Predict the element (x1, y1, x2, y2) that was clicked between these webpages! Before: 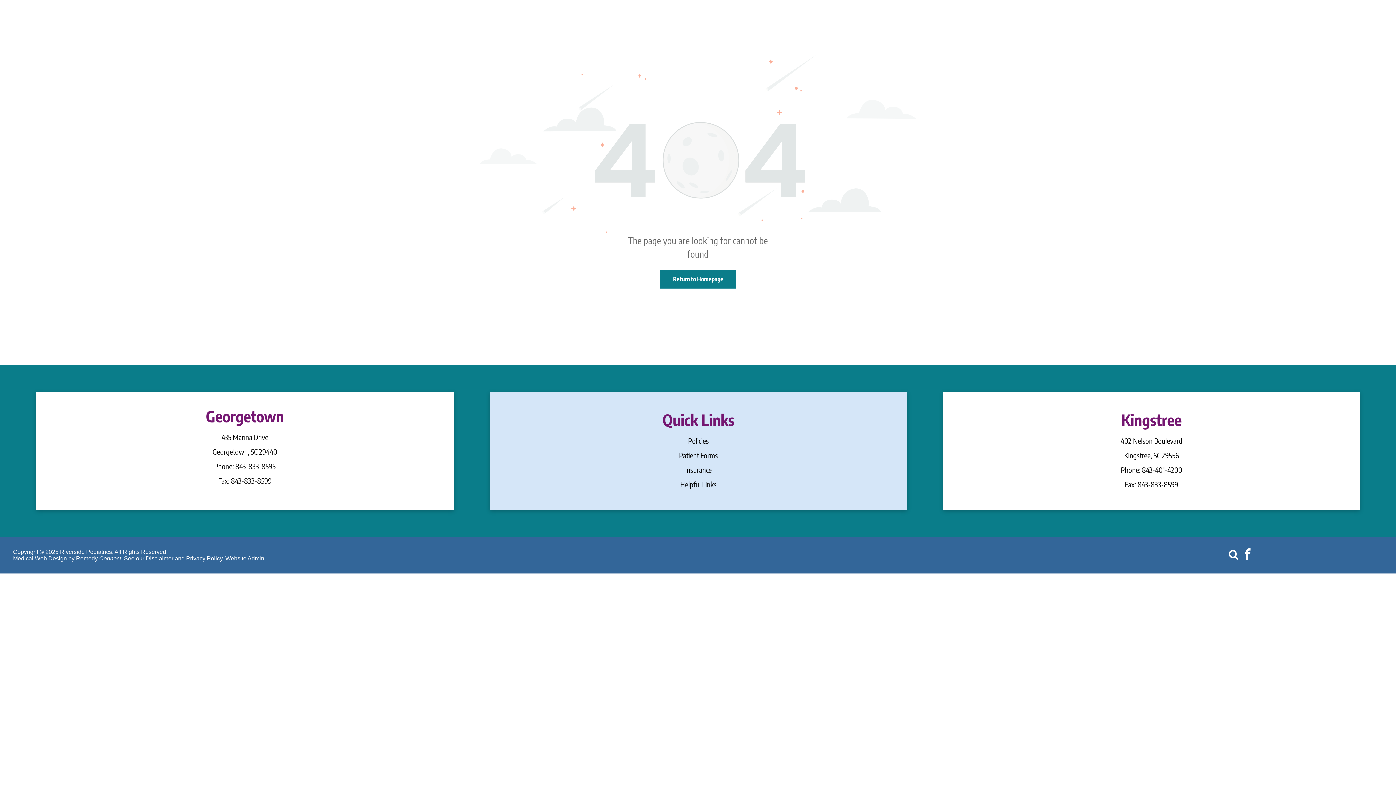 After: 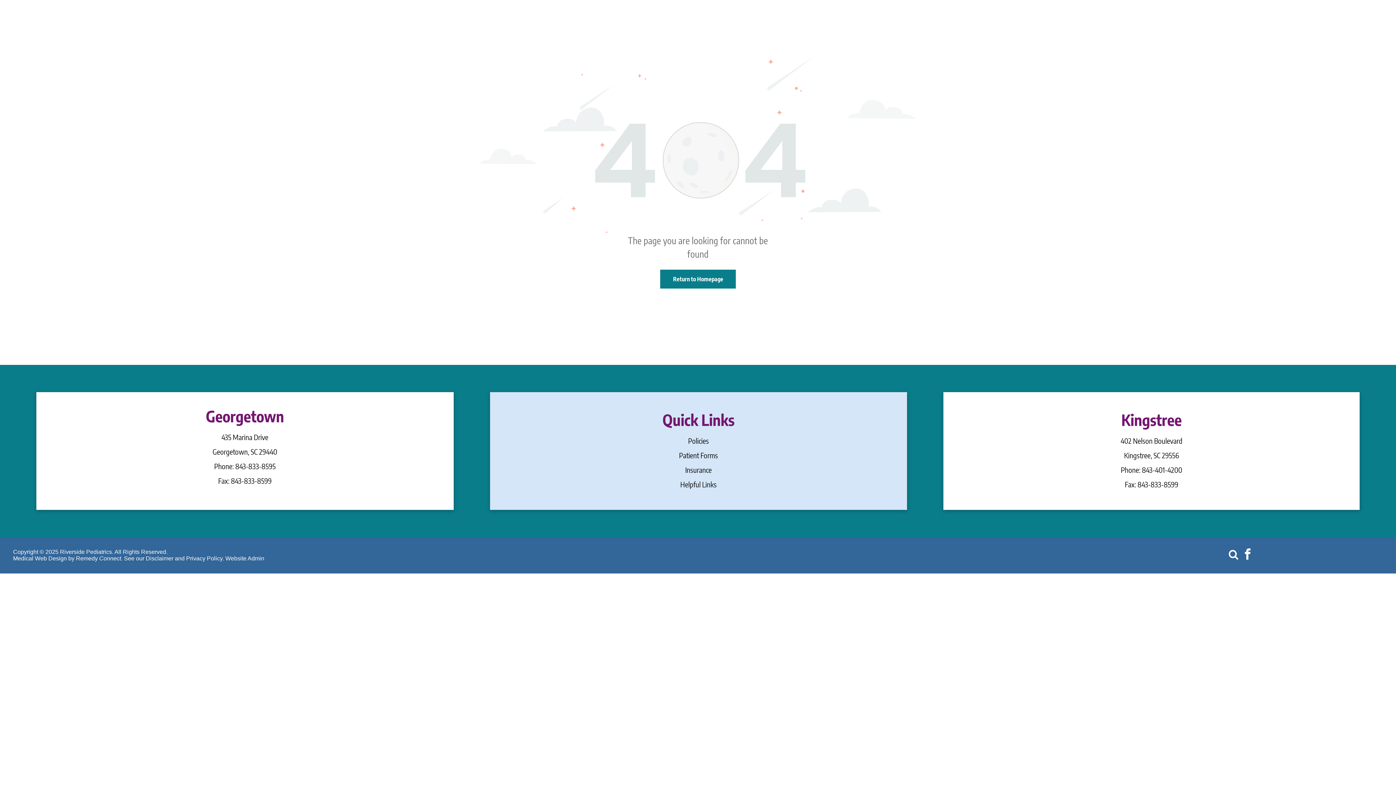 Action: bbox: (1120, 436, 1182, 445) label: 402 Nelson Boulevard